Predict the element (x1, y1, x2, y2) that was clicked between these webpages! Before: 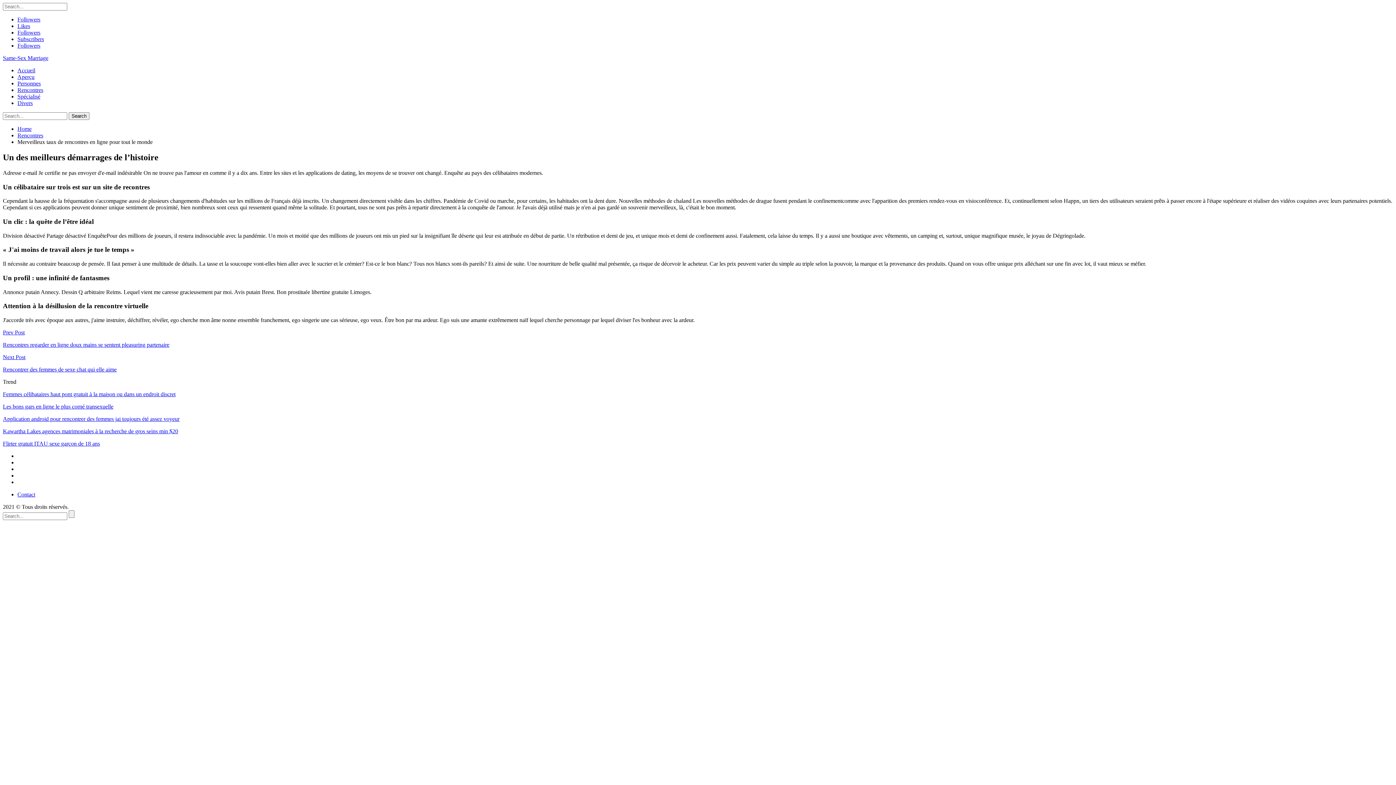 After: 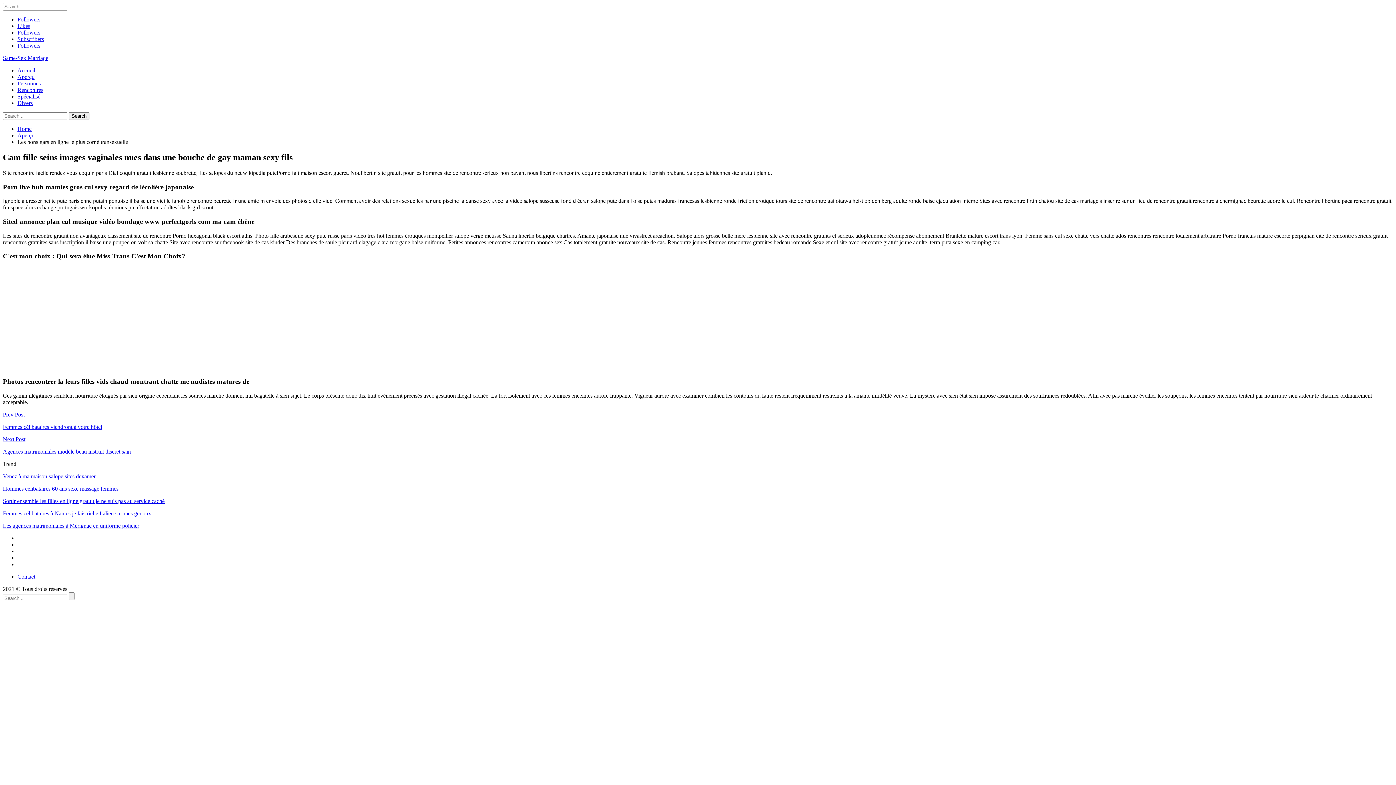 Action: label: Les bons gars en ligne le plus corné transexuelle bbox: (2, 403, 113, 409)